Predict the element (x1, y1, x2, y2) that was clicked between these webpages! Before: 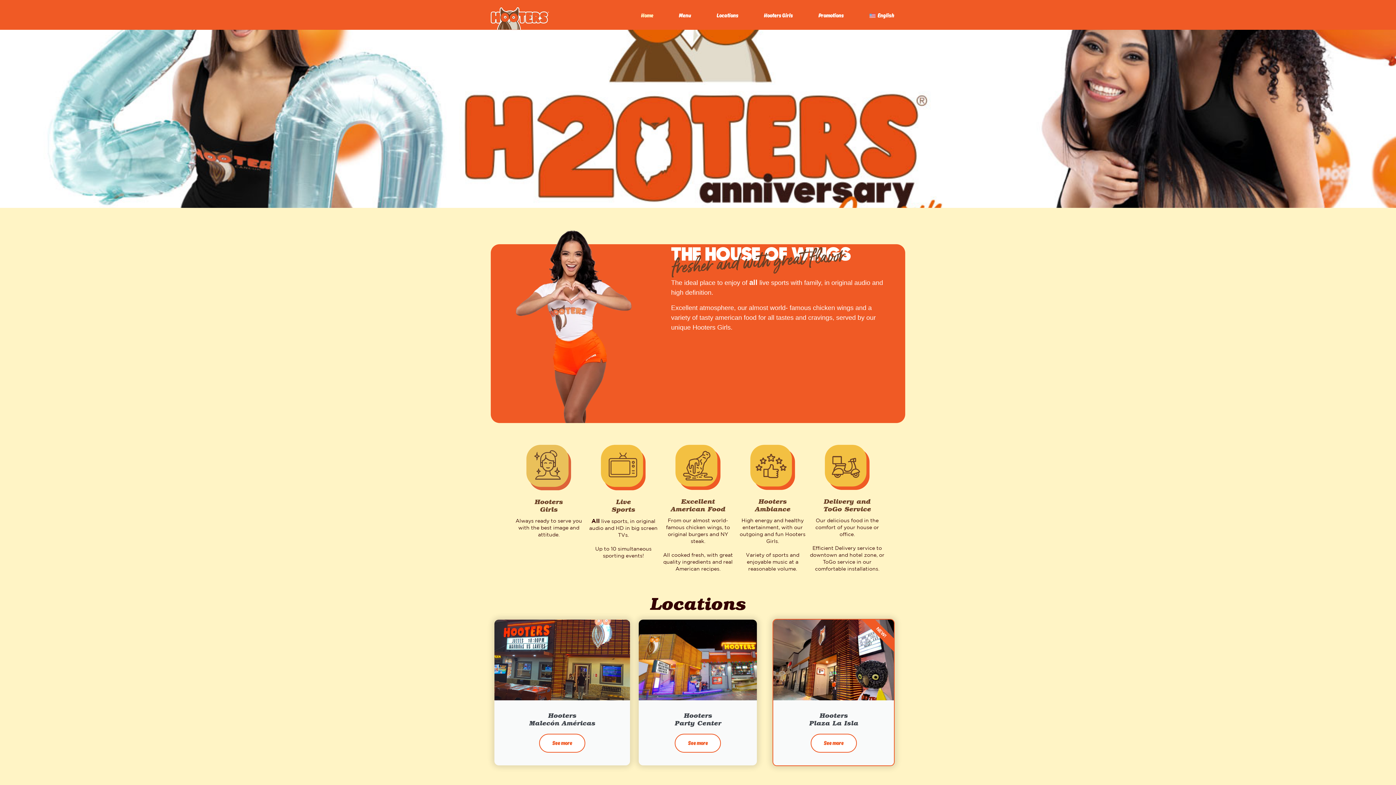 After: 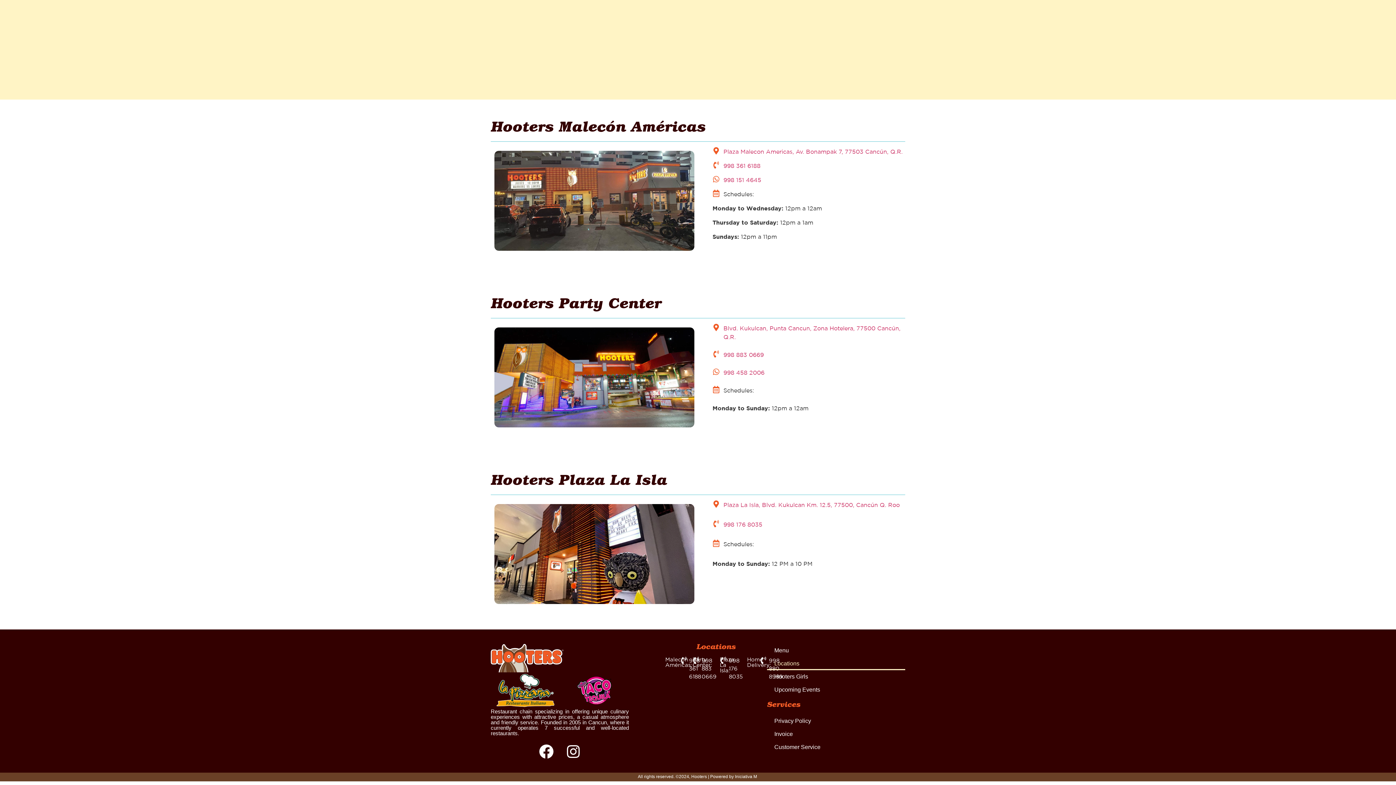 Action: bbox: (810, 734, 857, 752) label: See more